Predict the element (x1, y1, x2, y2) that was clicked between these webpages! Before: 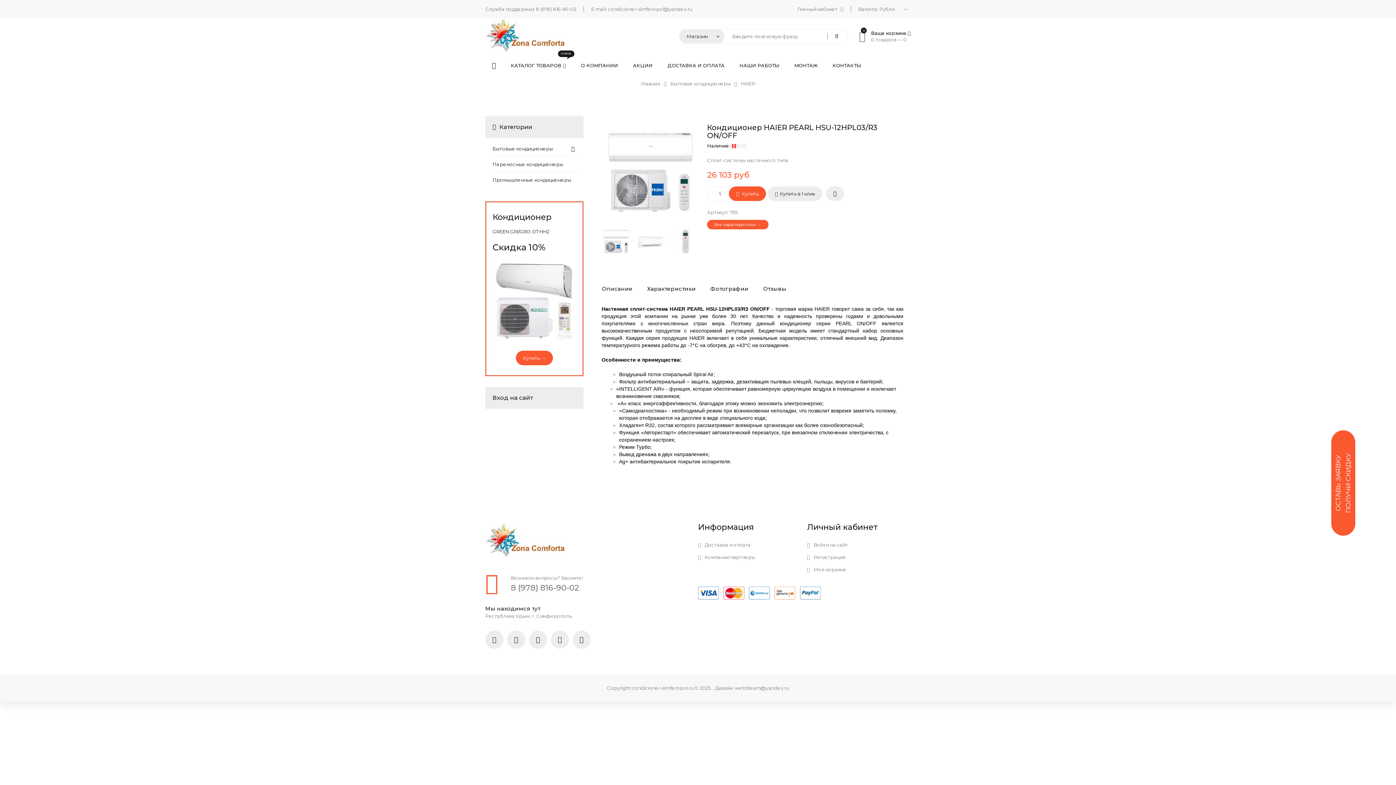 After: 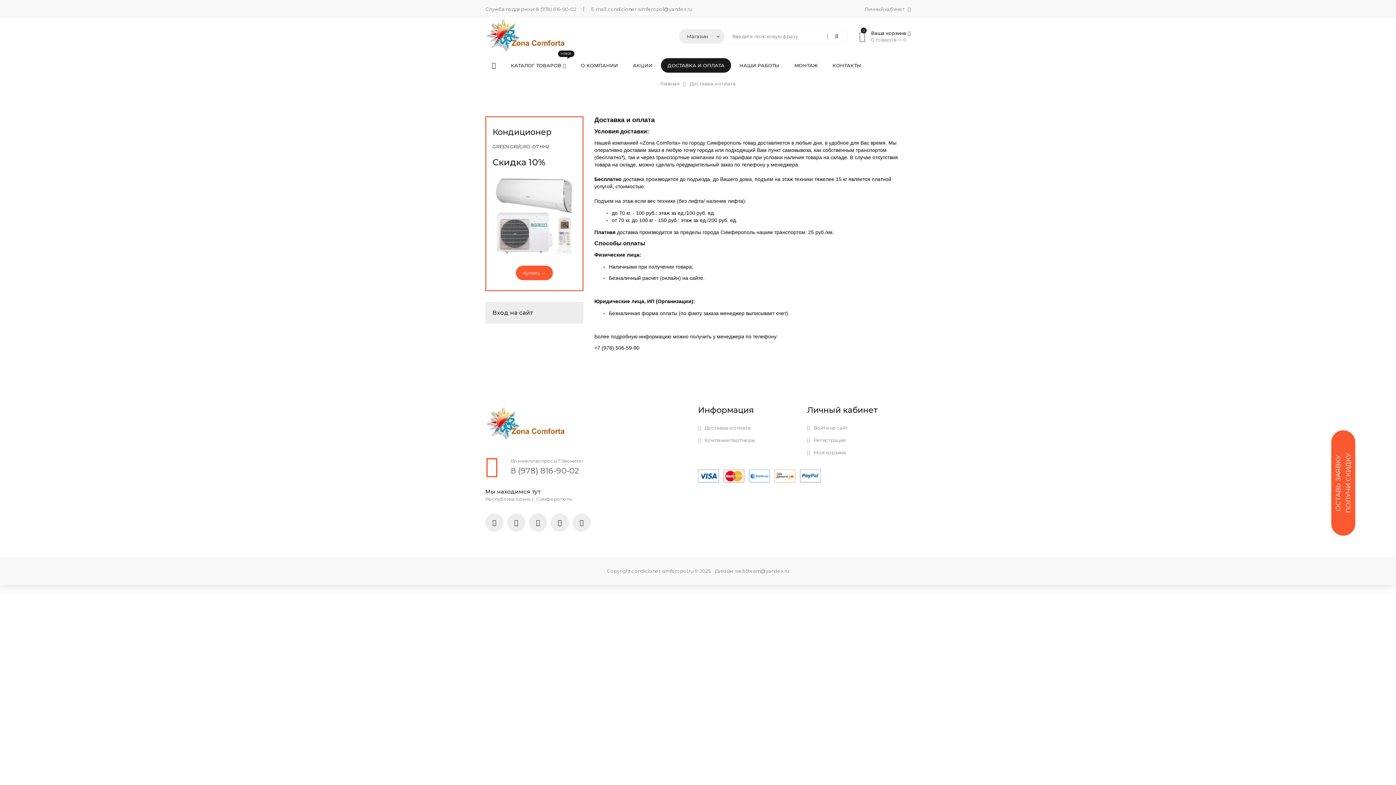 Action: bbox: (698, 541, 750, 548) label:  Доставка и оплата